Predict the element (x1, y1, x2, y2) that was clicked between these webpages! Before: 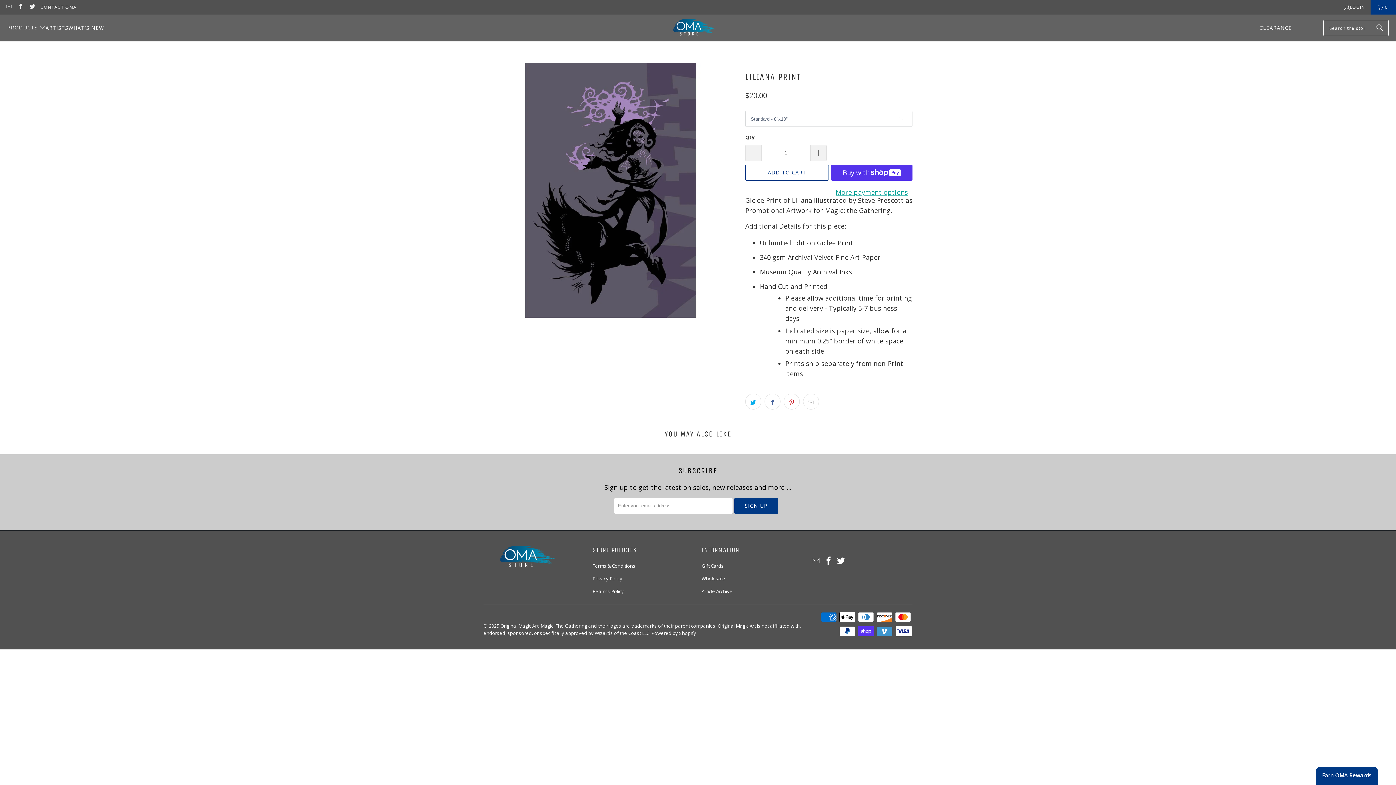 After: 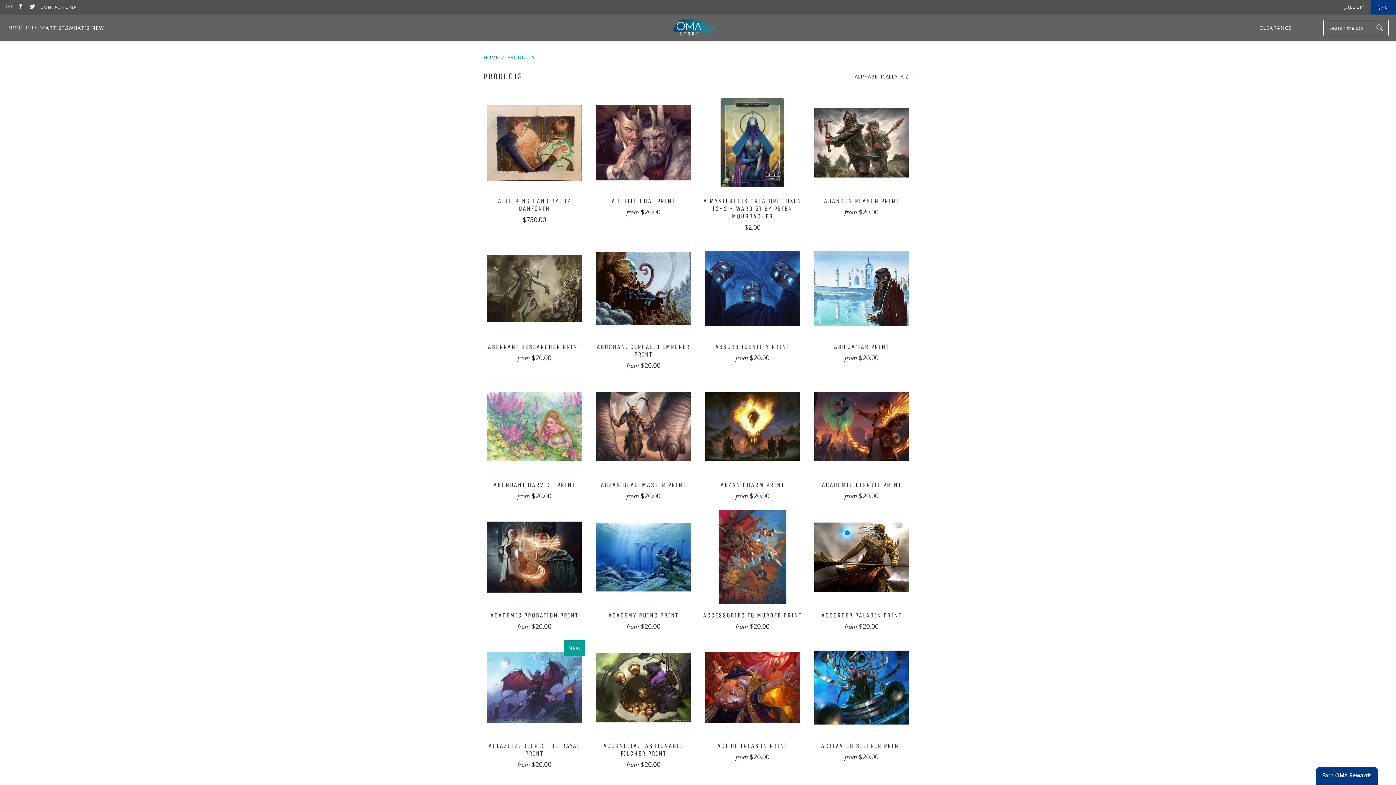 Action: label: PRODUCTS  bbox: (7, 18, 45, 37)